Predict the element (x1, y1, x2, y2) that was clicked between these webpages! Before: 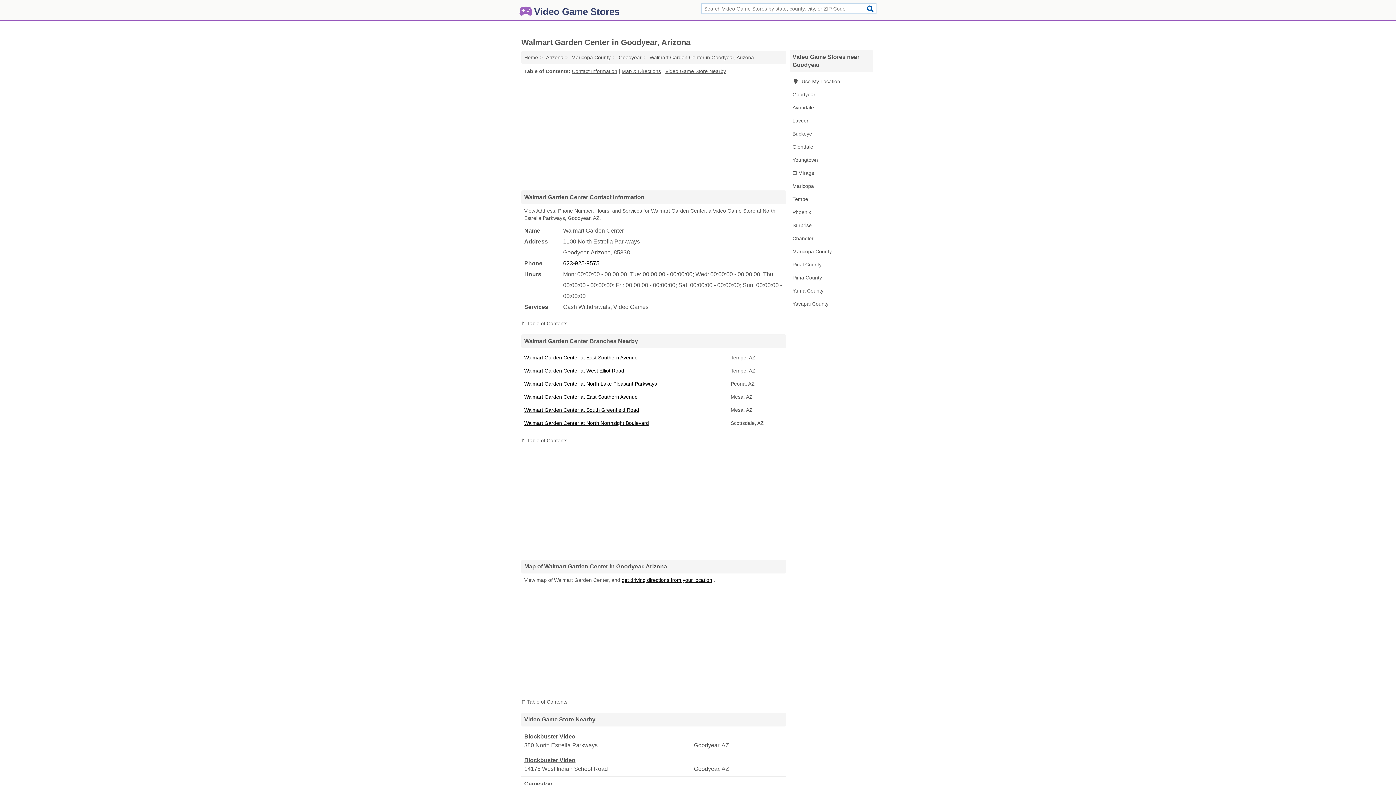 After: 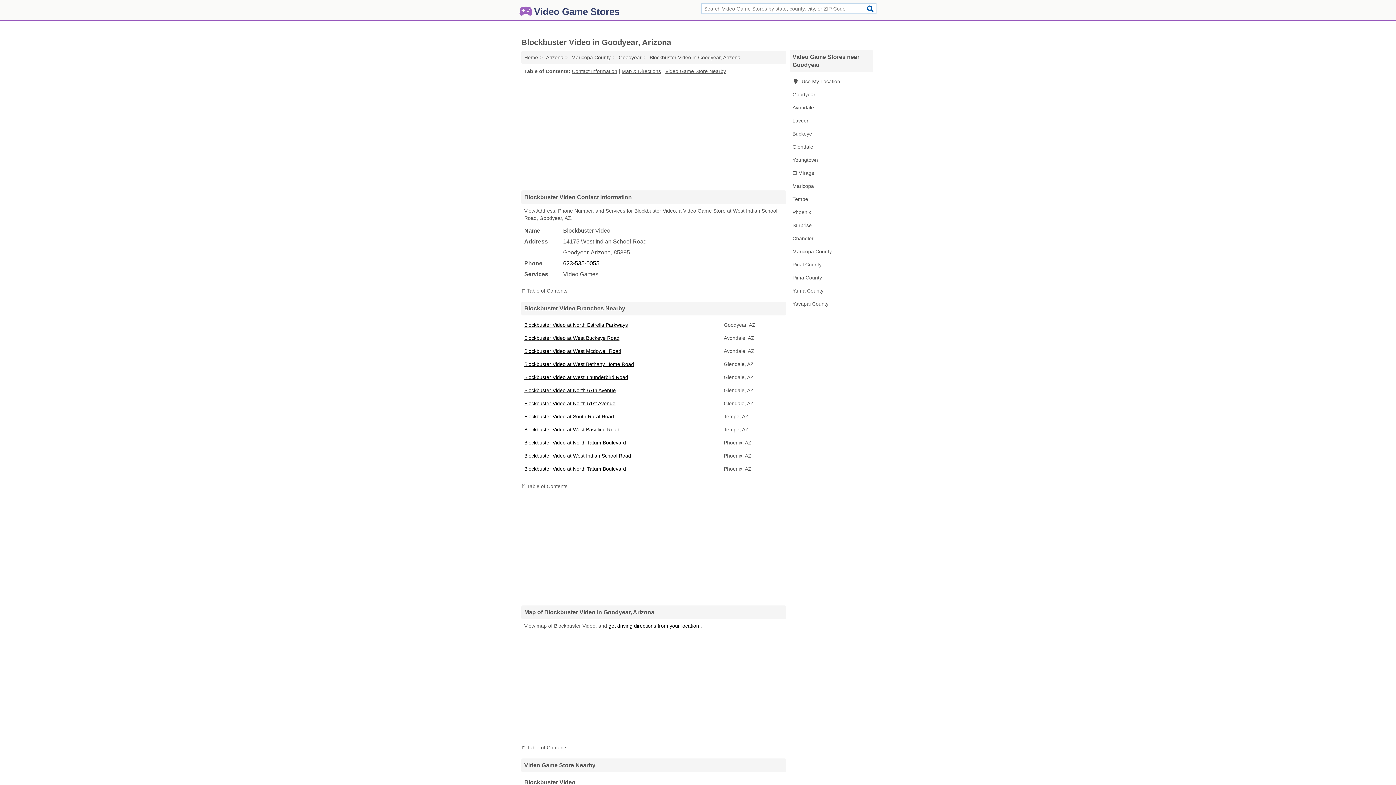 Action: bbox: (524, 756, 692, 765) label: Blockbuster Video